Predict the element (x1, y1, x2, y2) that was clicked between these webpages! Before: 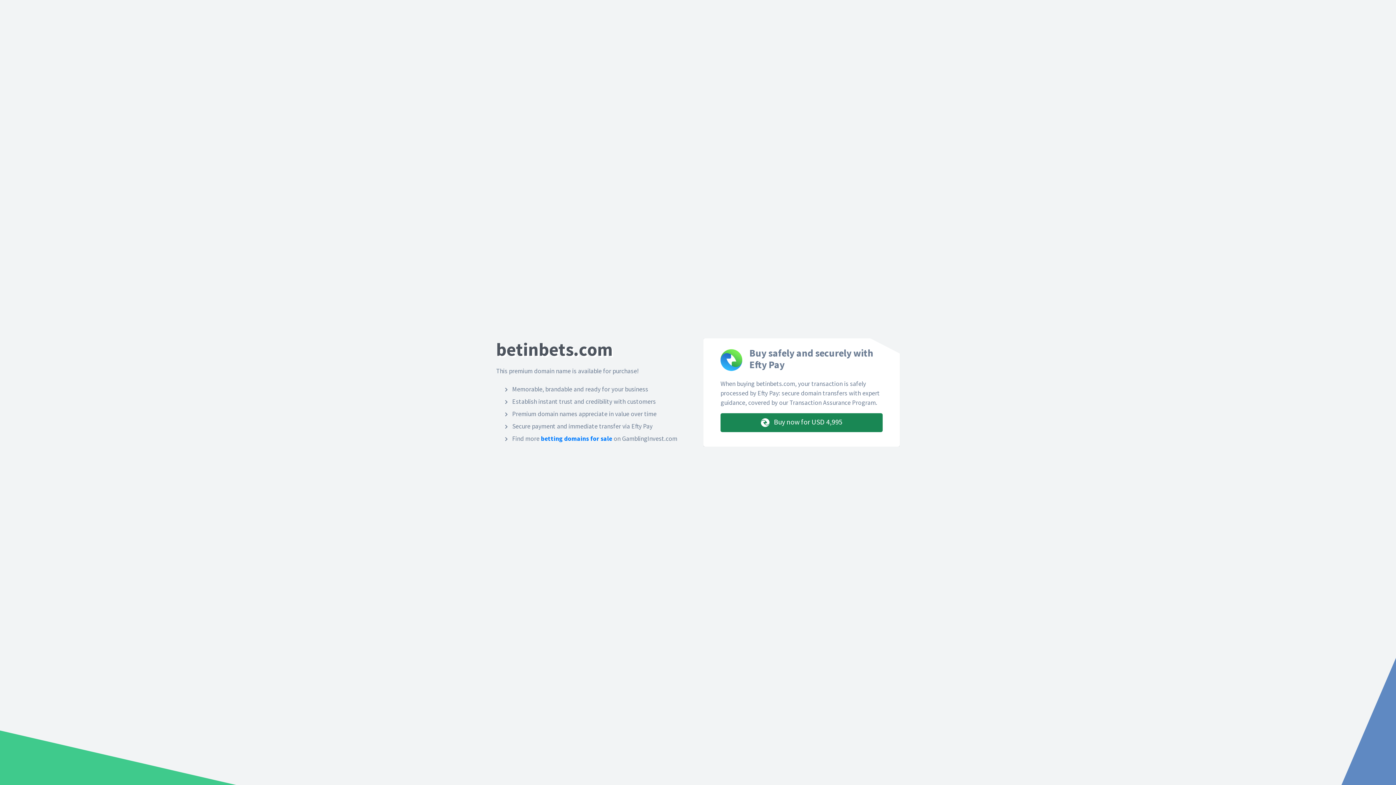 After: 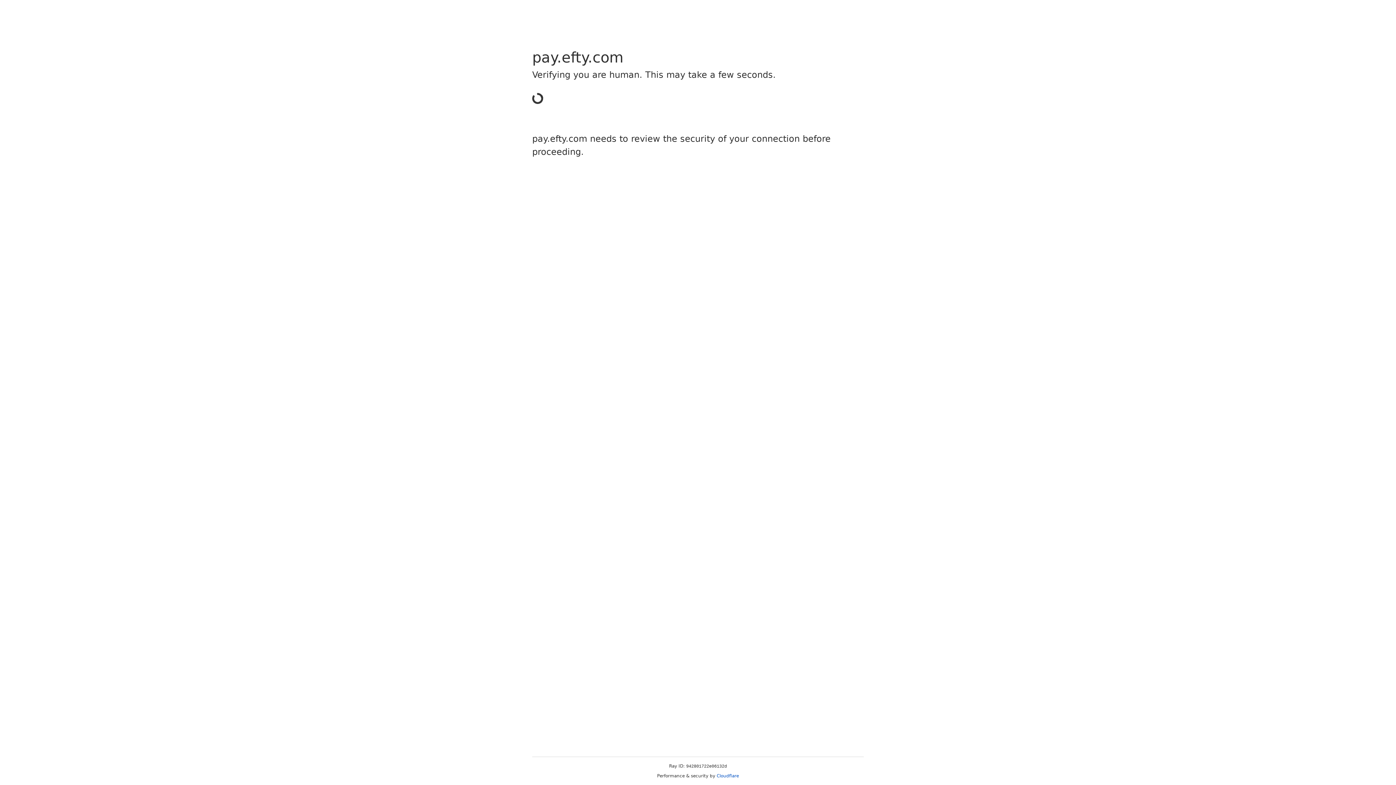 Action: label:  Buy now for USD 4,995 bbox: (720, 413, 882, 432)